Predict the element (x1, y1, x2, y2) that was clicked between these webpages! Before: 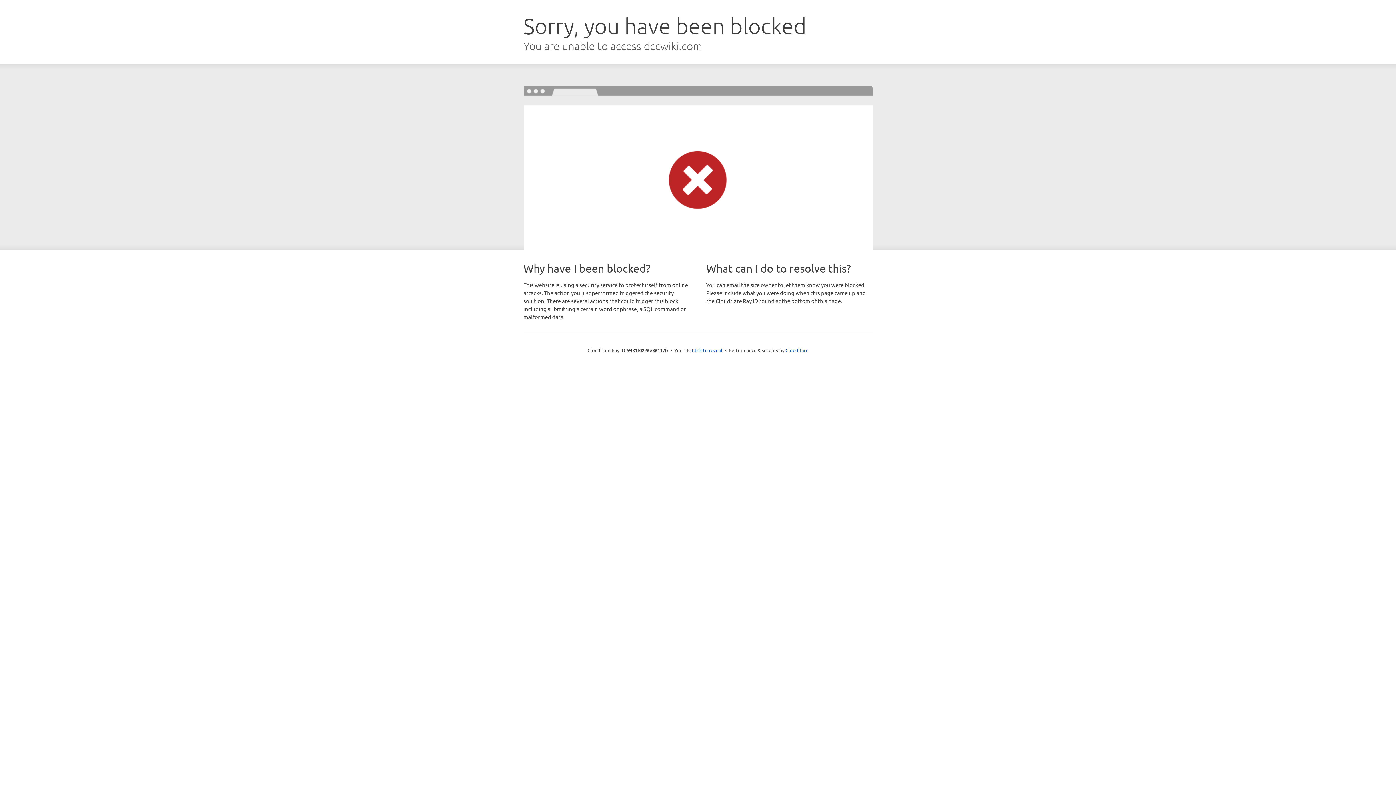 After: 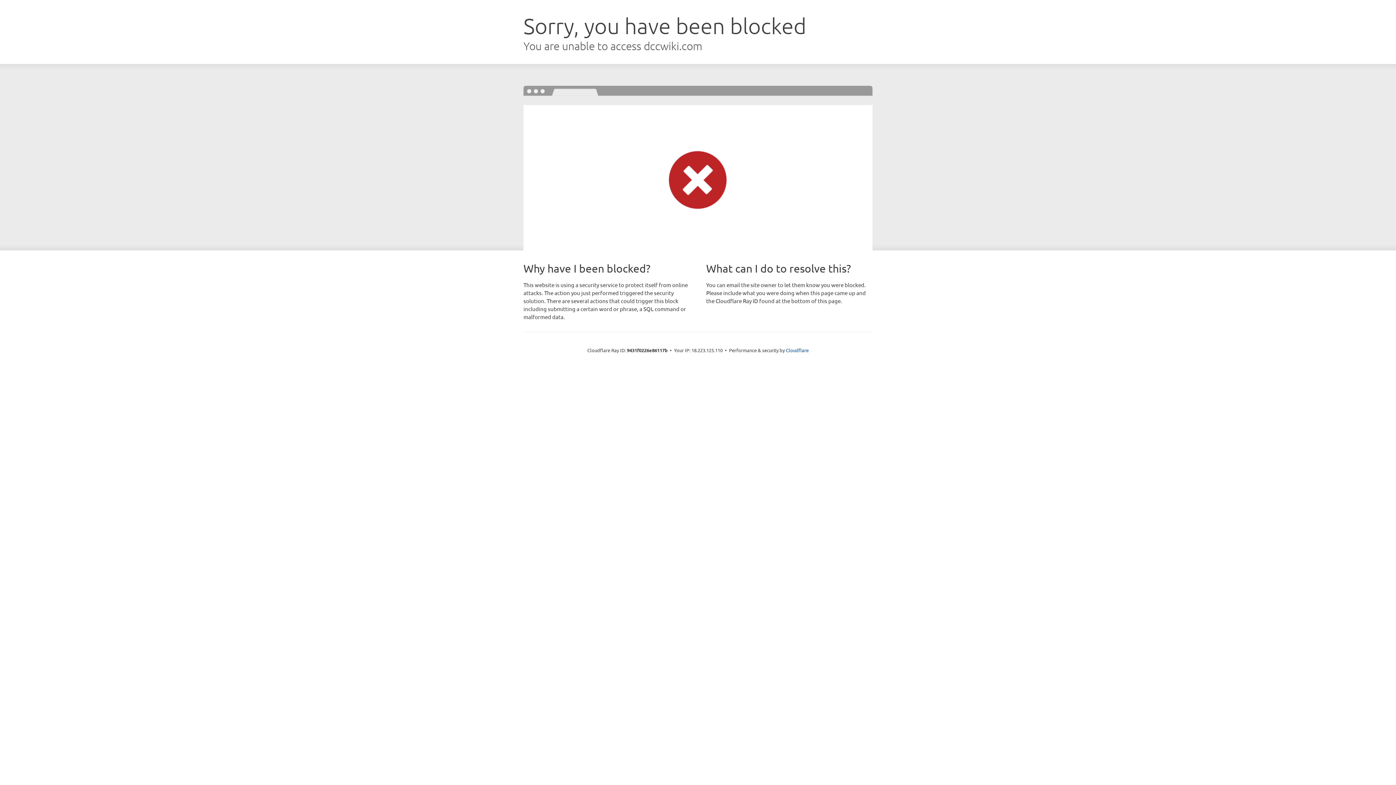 Action: bbox: (692, 346, 722, 353) label: Click to reveal